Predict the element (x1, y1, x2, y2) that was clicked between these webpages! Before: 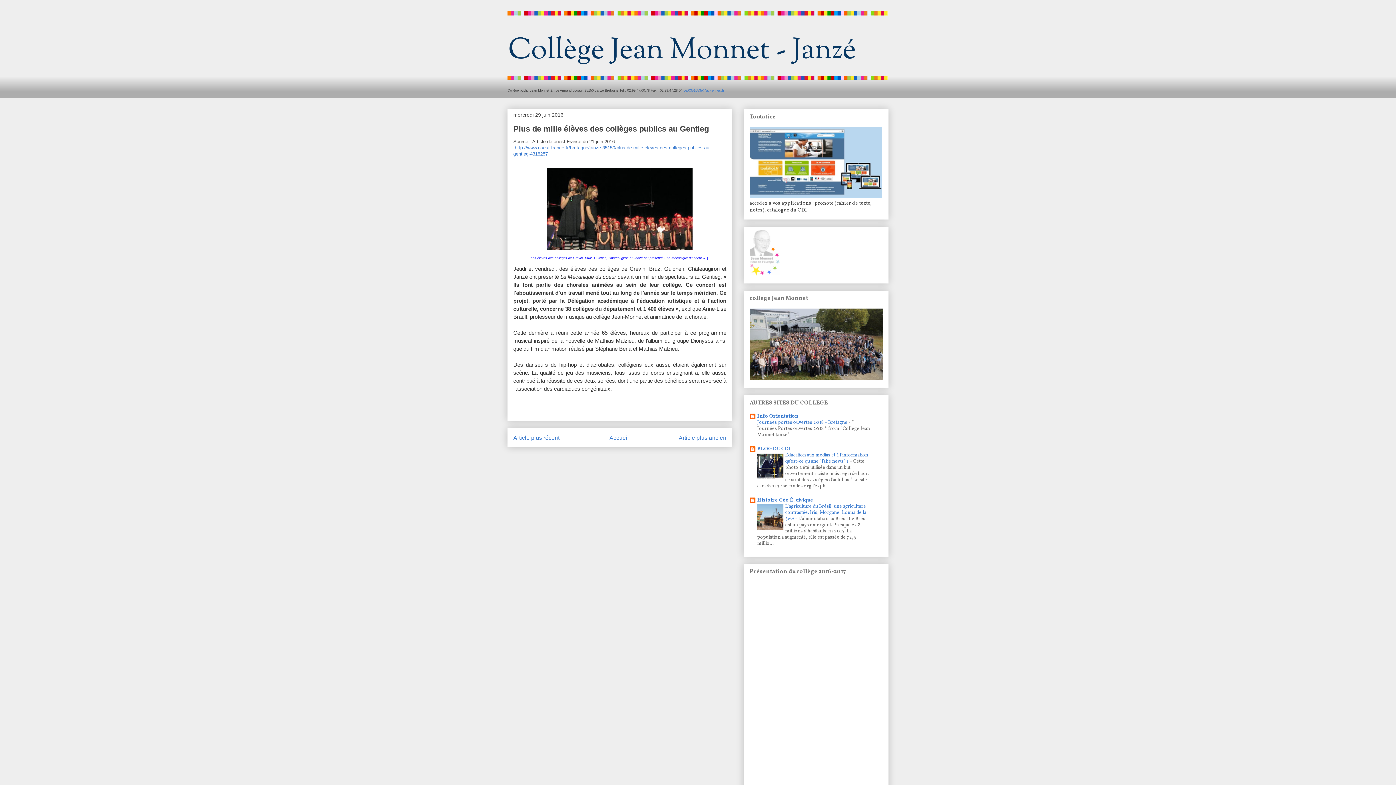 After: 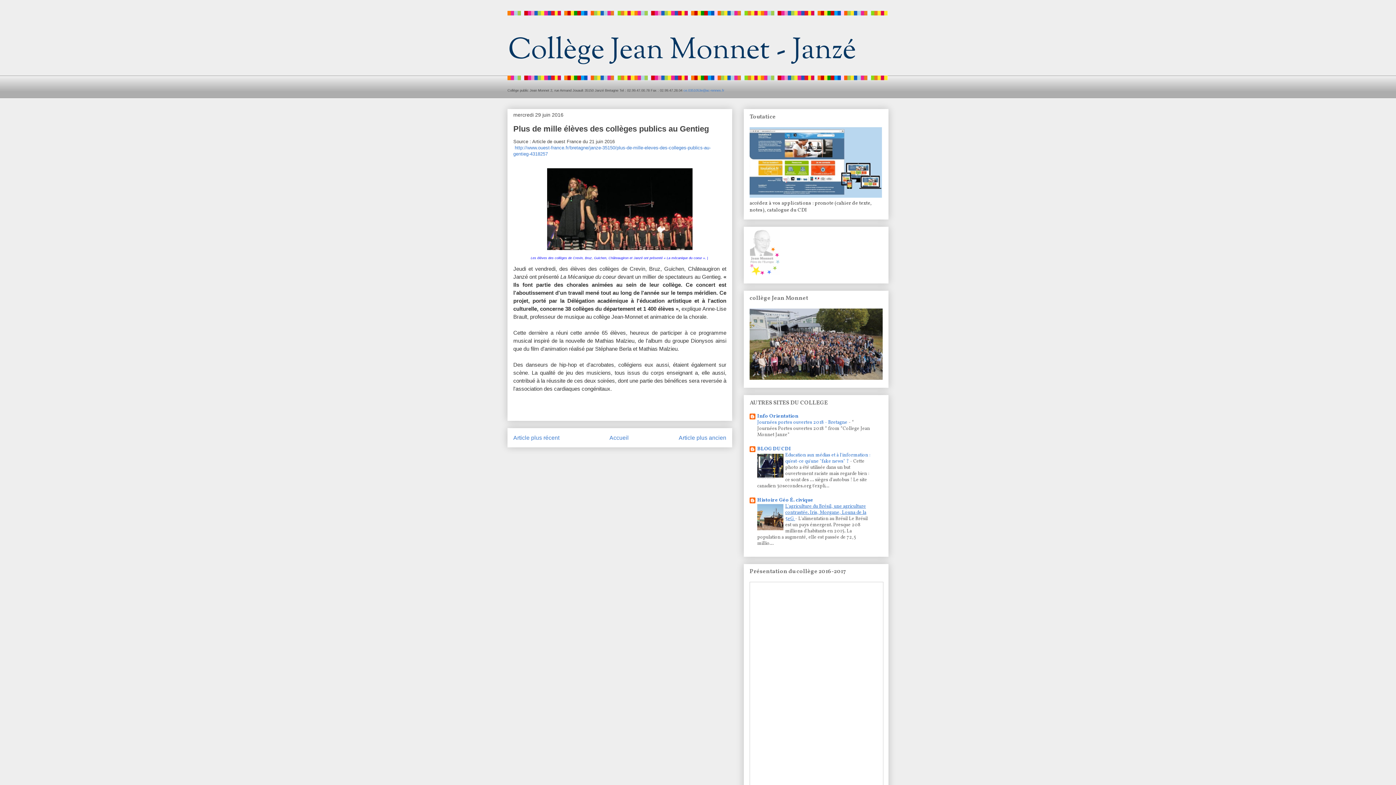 Action: bbox: (785, 503, 866, 522) label: L'agriculture du Brésil, une agriculture contrastée. Iris, Morgane, Louna de la 5eG 